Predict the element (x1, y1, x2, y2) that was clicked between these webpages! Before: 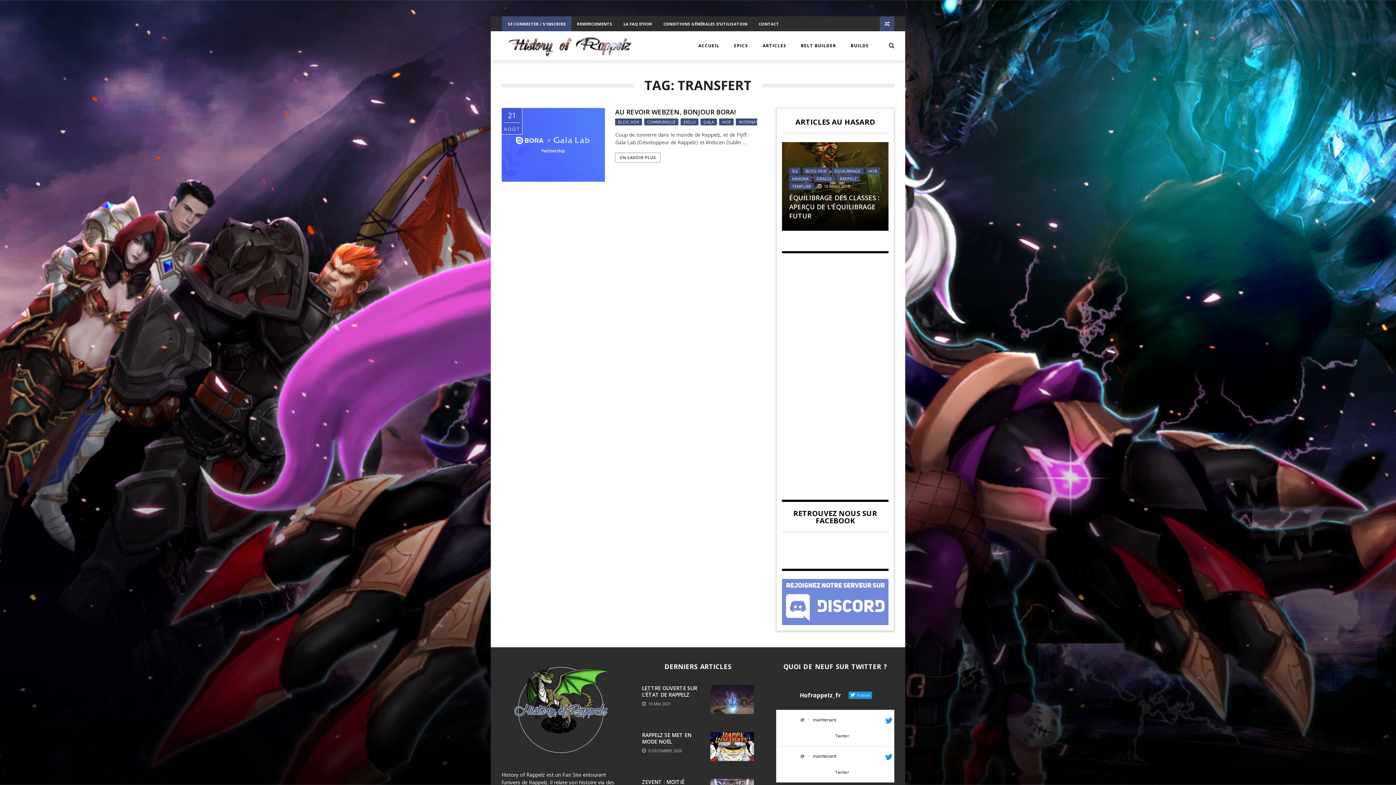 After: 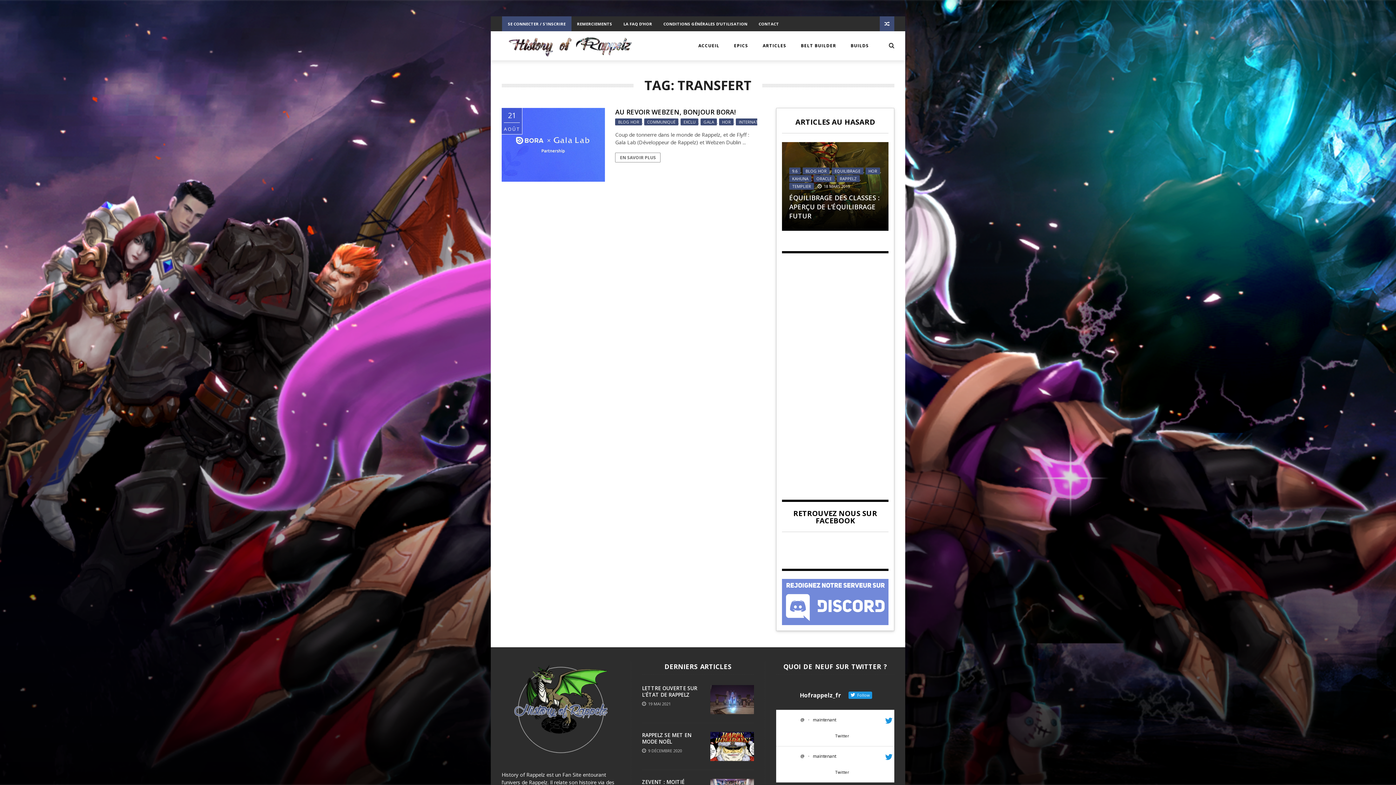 Action: bbox: (800, 738, 804, 744) label: @